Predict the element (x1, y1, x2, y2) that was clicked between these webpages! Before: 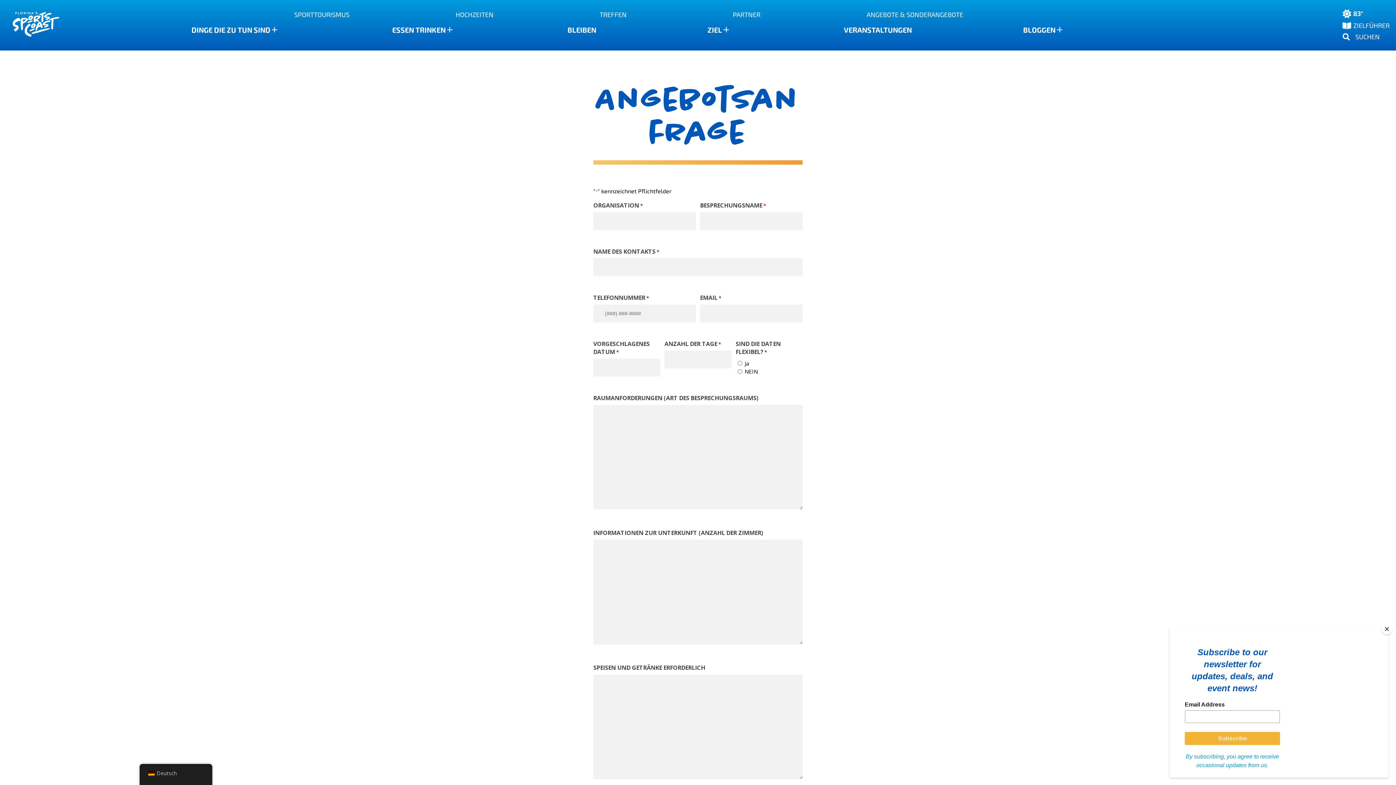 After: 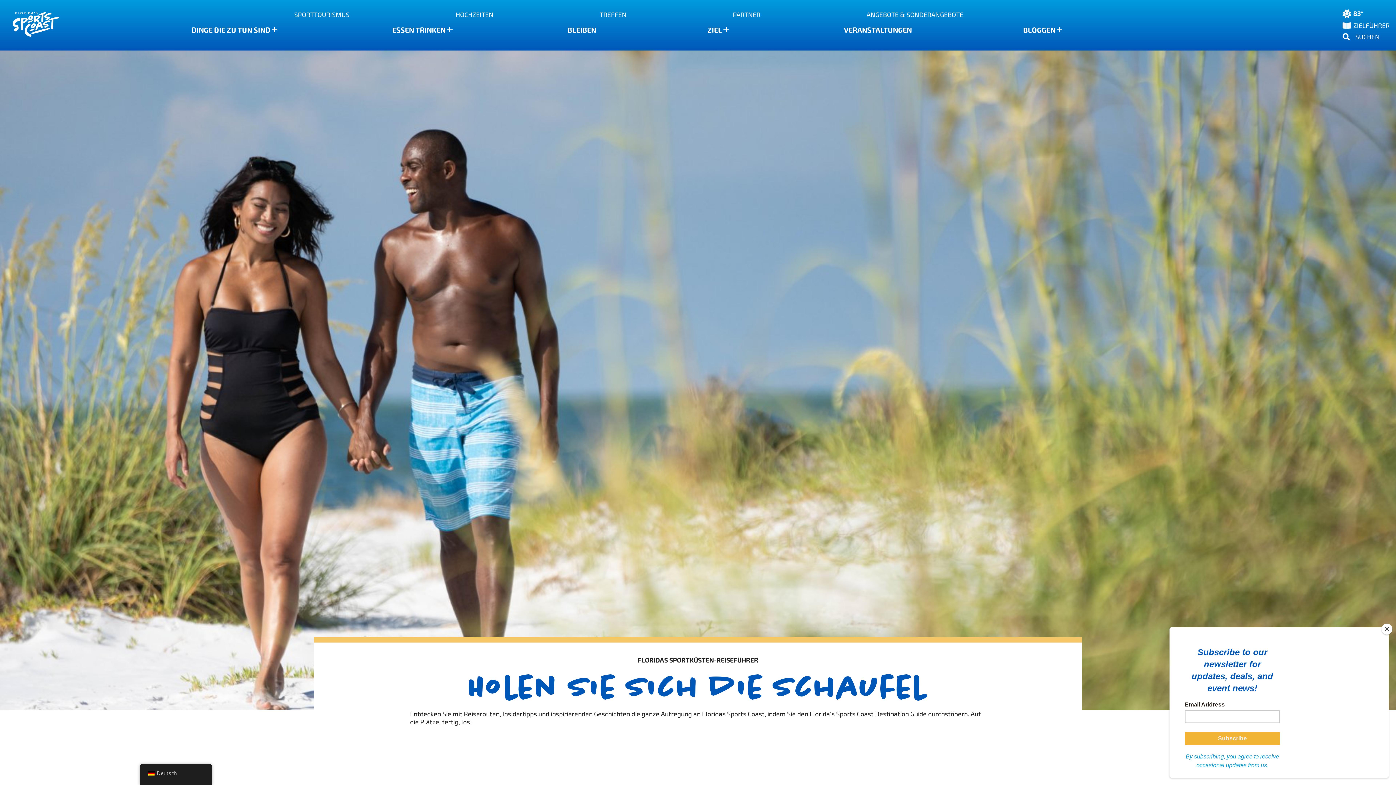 Action: bbox: (1343, 21, 1390, 29) label: ZIELFÜHRER